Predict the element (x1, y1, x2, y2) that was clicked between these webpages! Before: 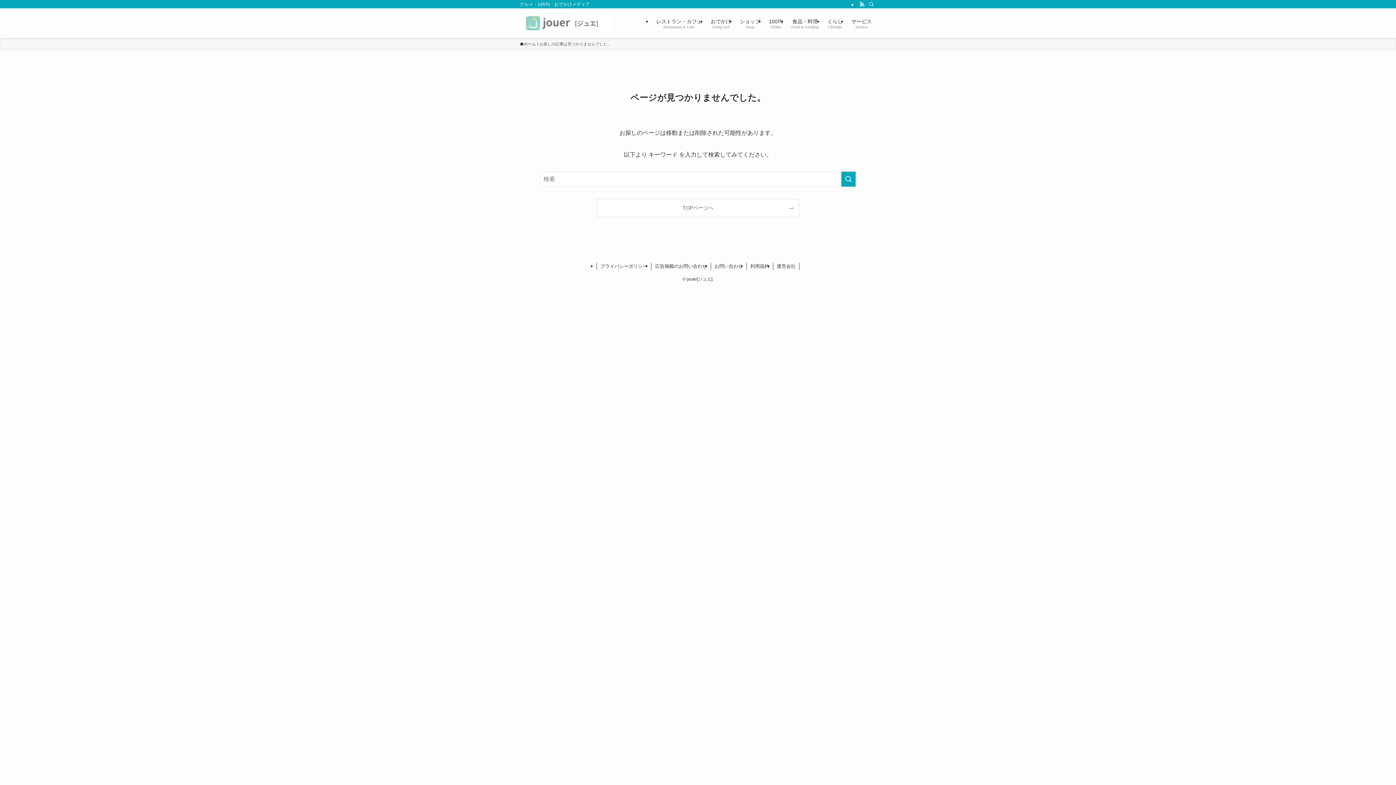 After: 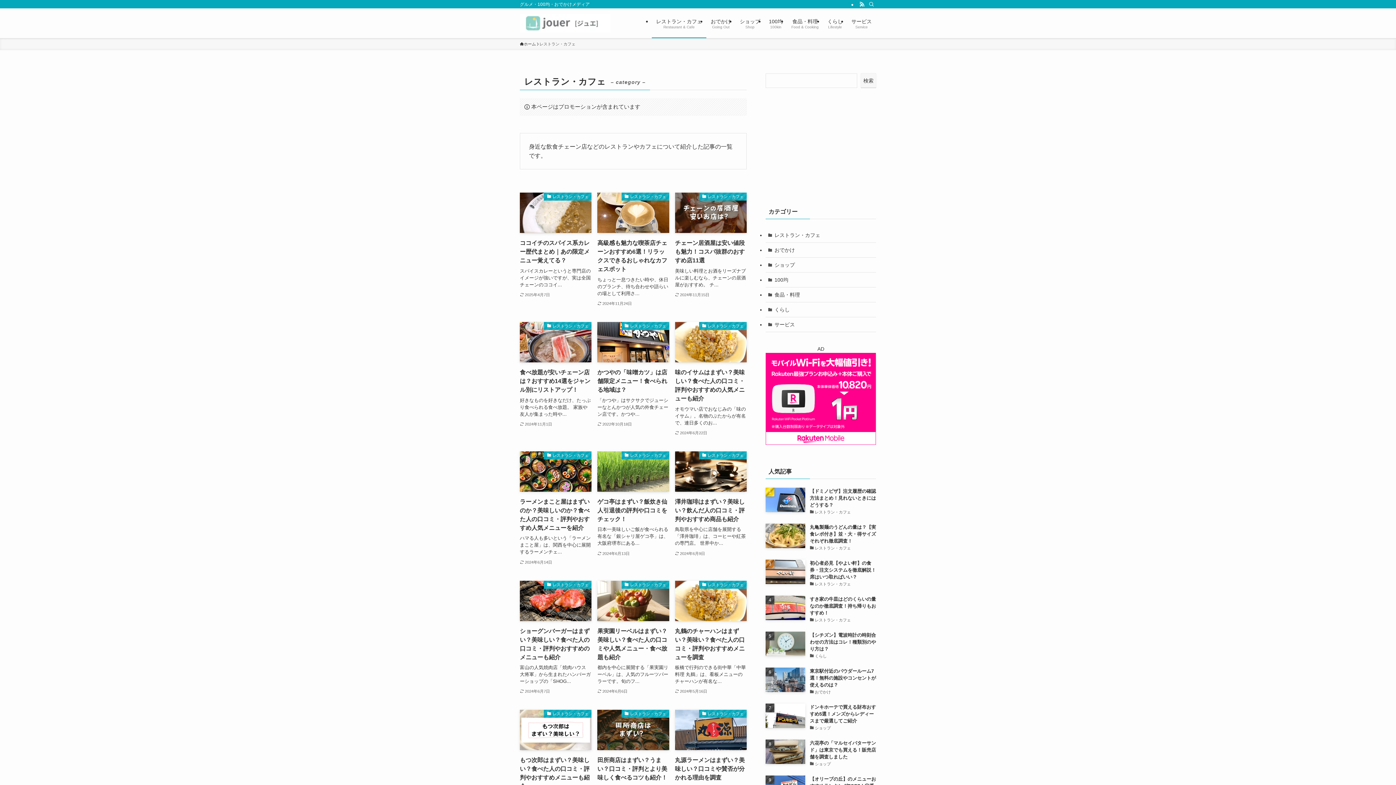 Action: bbox: (652, 8, 706, 38) label: レストラン・カフェ
Restaurant & Cafe